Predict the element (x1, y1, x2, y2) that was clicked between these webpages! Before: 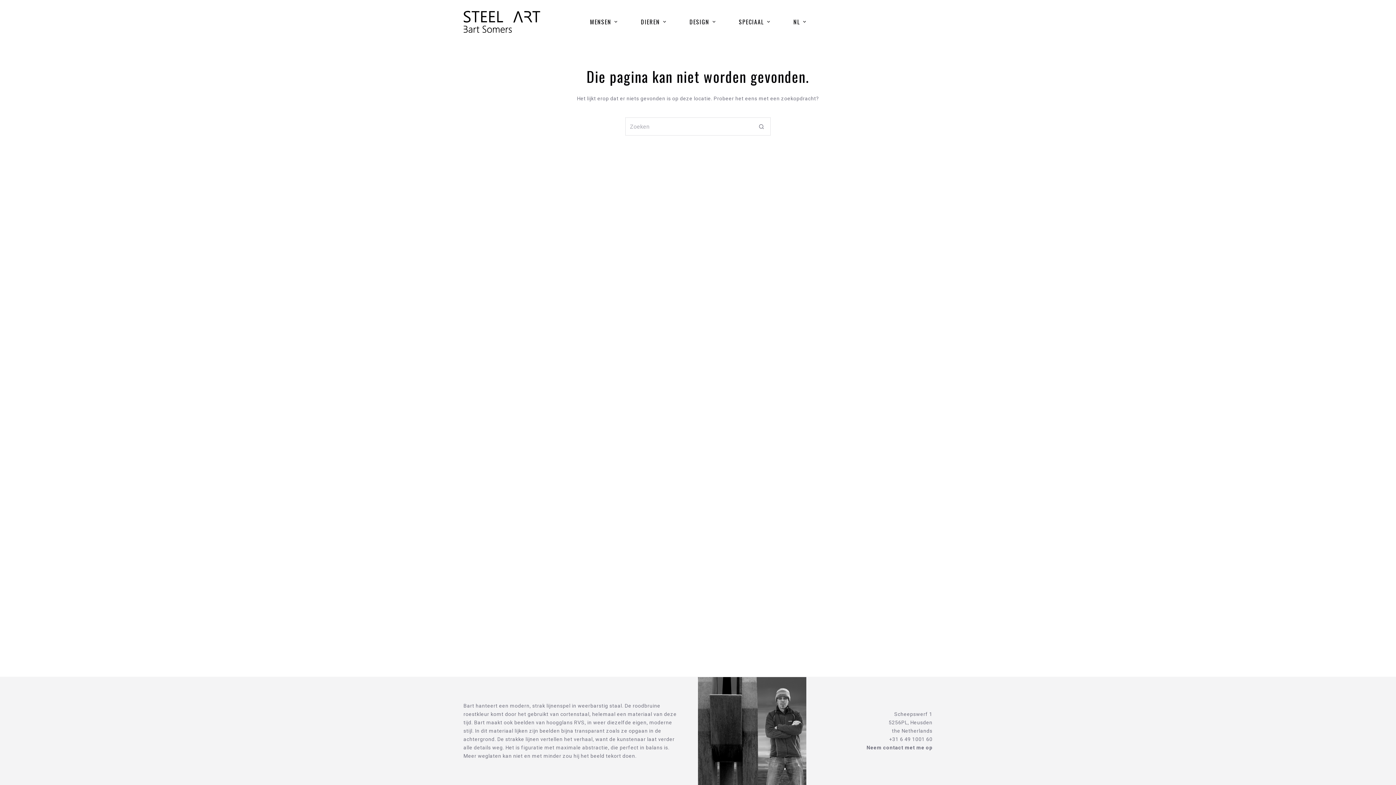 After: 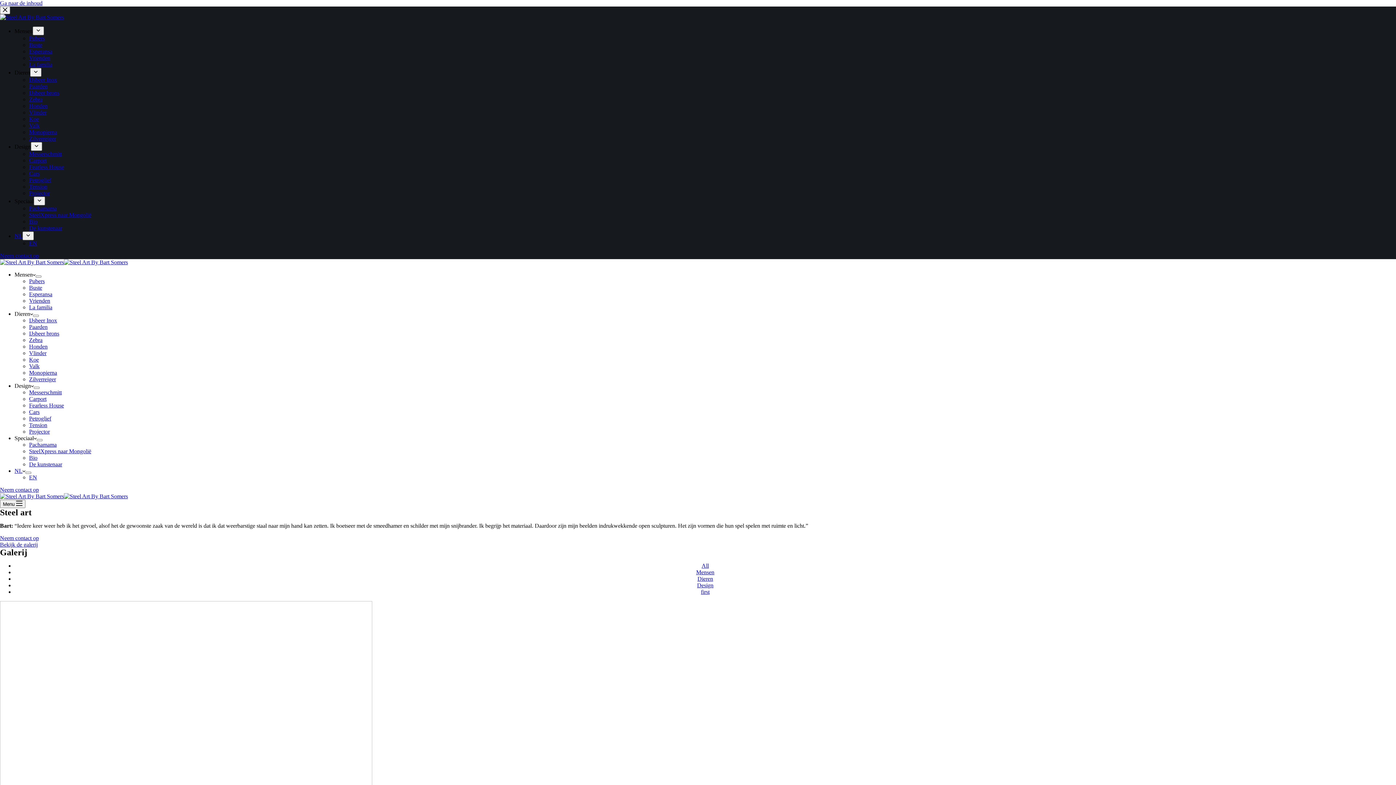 Action: bbox: (463, 10, 540, 32)